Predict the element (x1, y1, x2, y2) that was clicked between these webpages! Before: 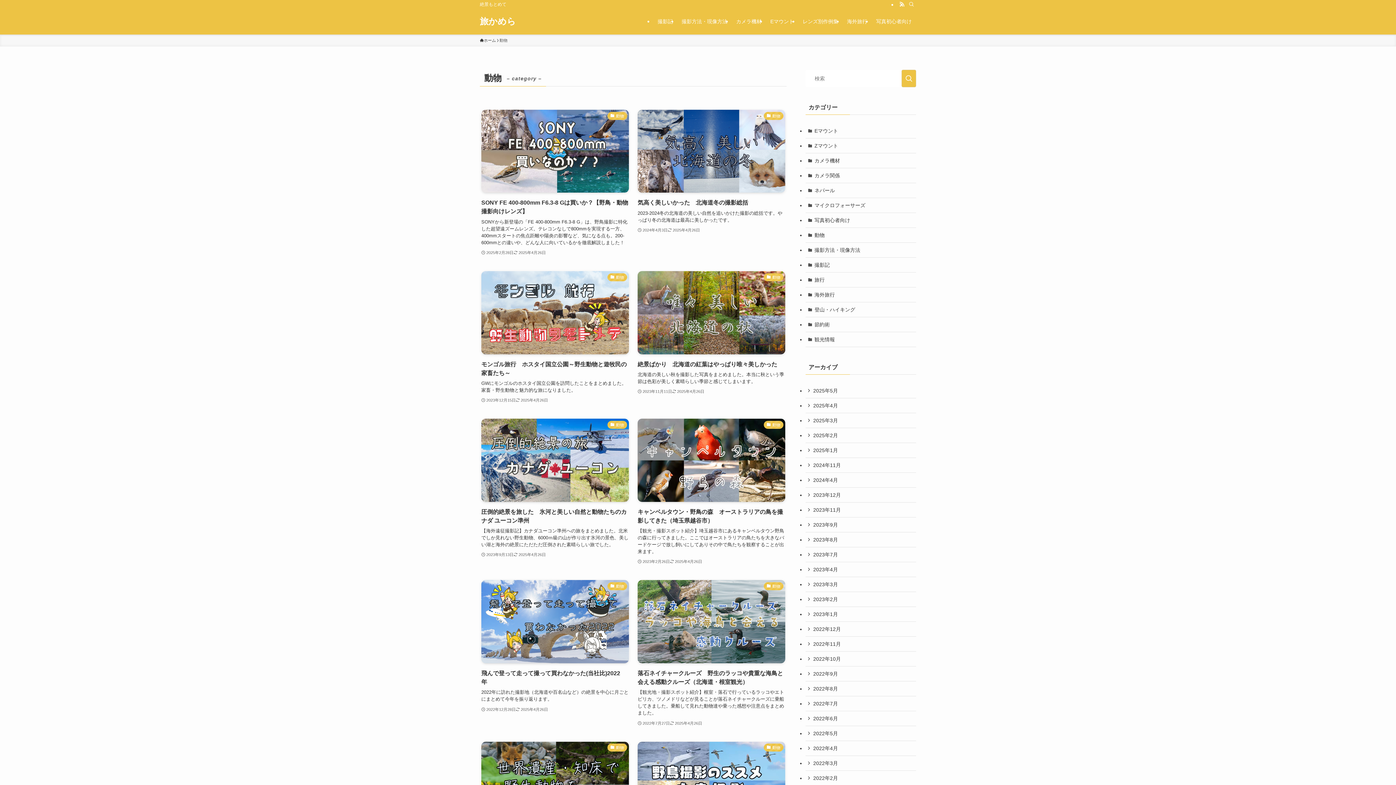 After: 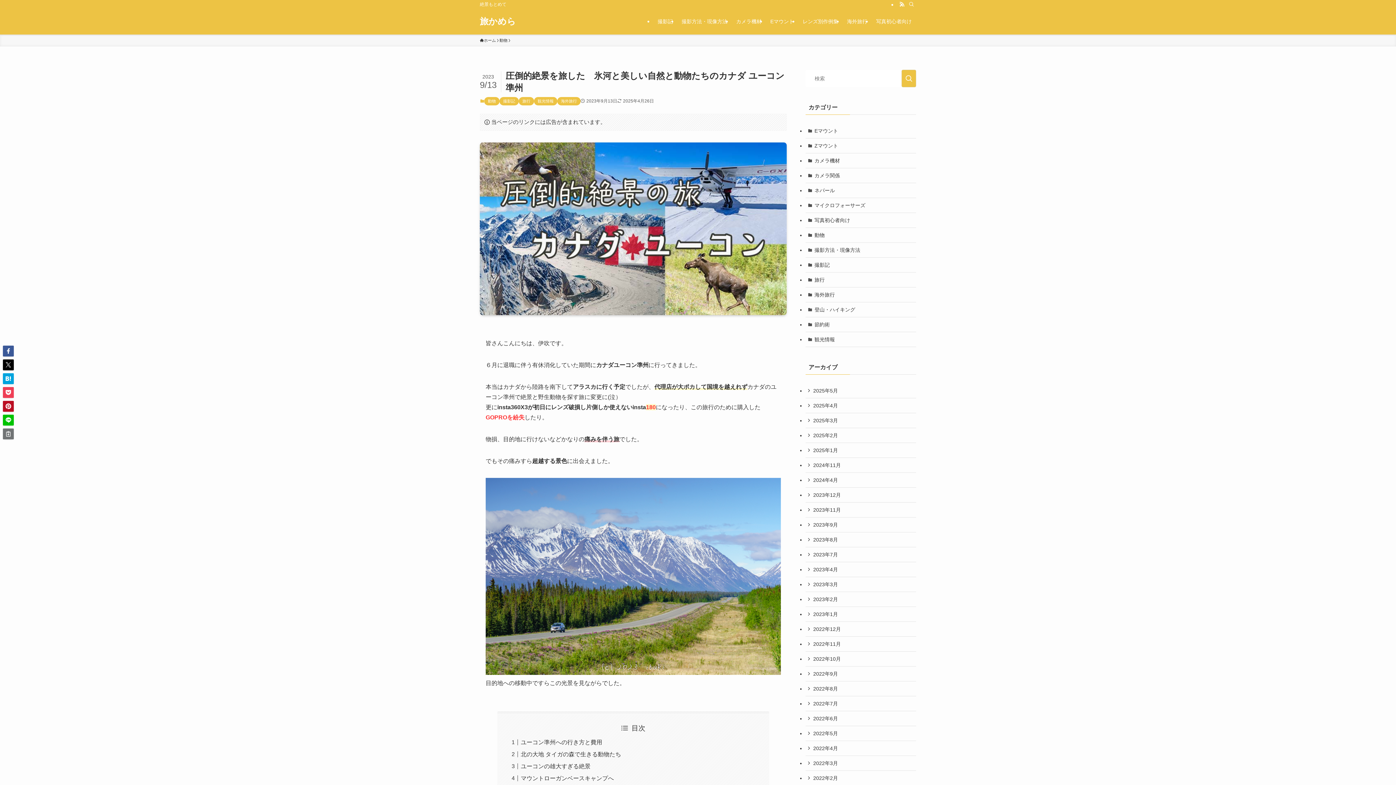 Action: bbox: (481, 419, 629, 565) label: 動物
圧倒的絶景を旅した　氷河と美しい自然と動物たちのカナダ ユーコン準州　
【海外遠征撮影記】カナダユーコン準州への旅をまとめました。北米でしか見れない野生動物、6000ｍ級の山が作り出す氷河の景色、美しい湖と海外の絶景にただただ圧倒された素晴らしい旅でした。
2023年9月13日
2025年4月26日